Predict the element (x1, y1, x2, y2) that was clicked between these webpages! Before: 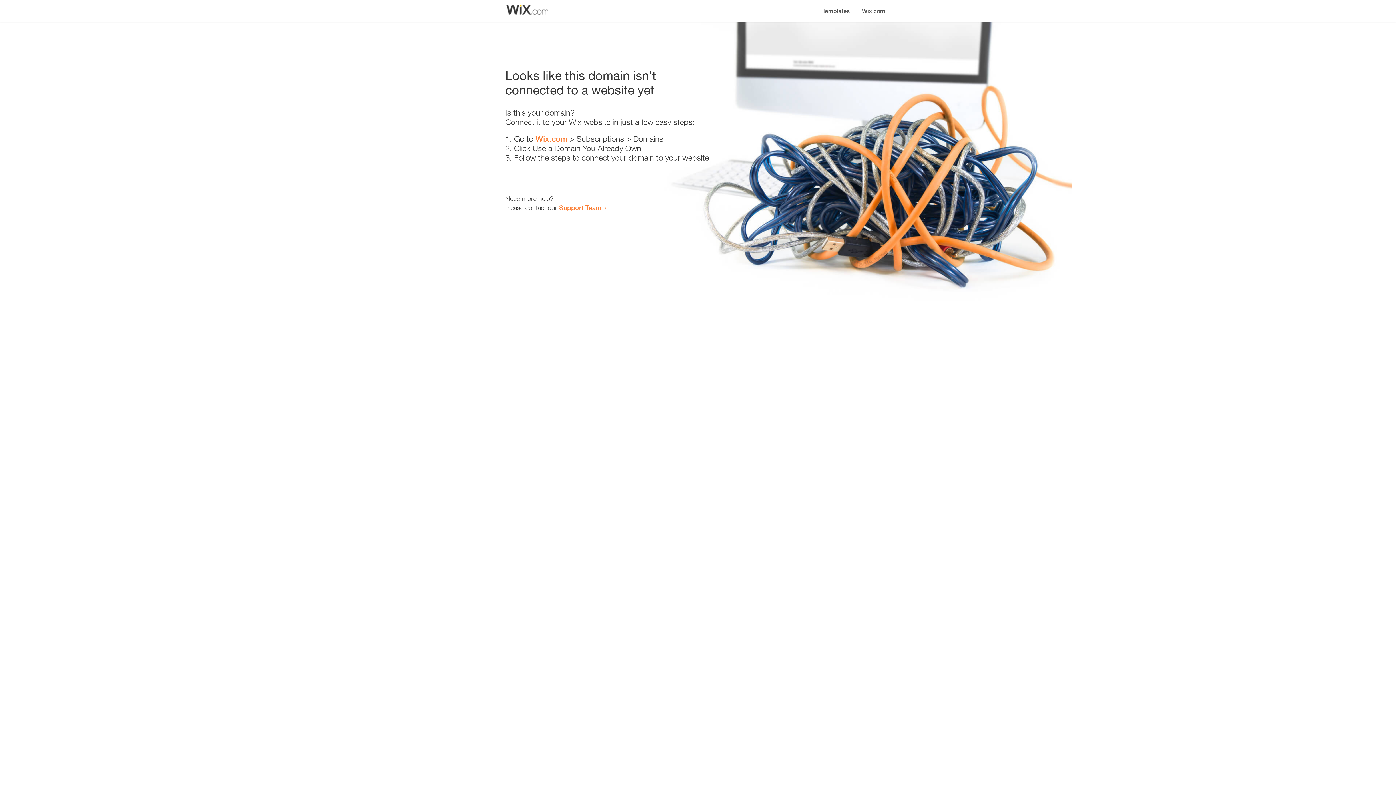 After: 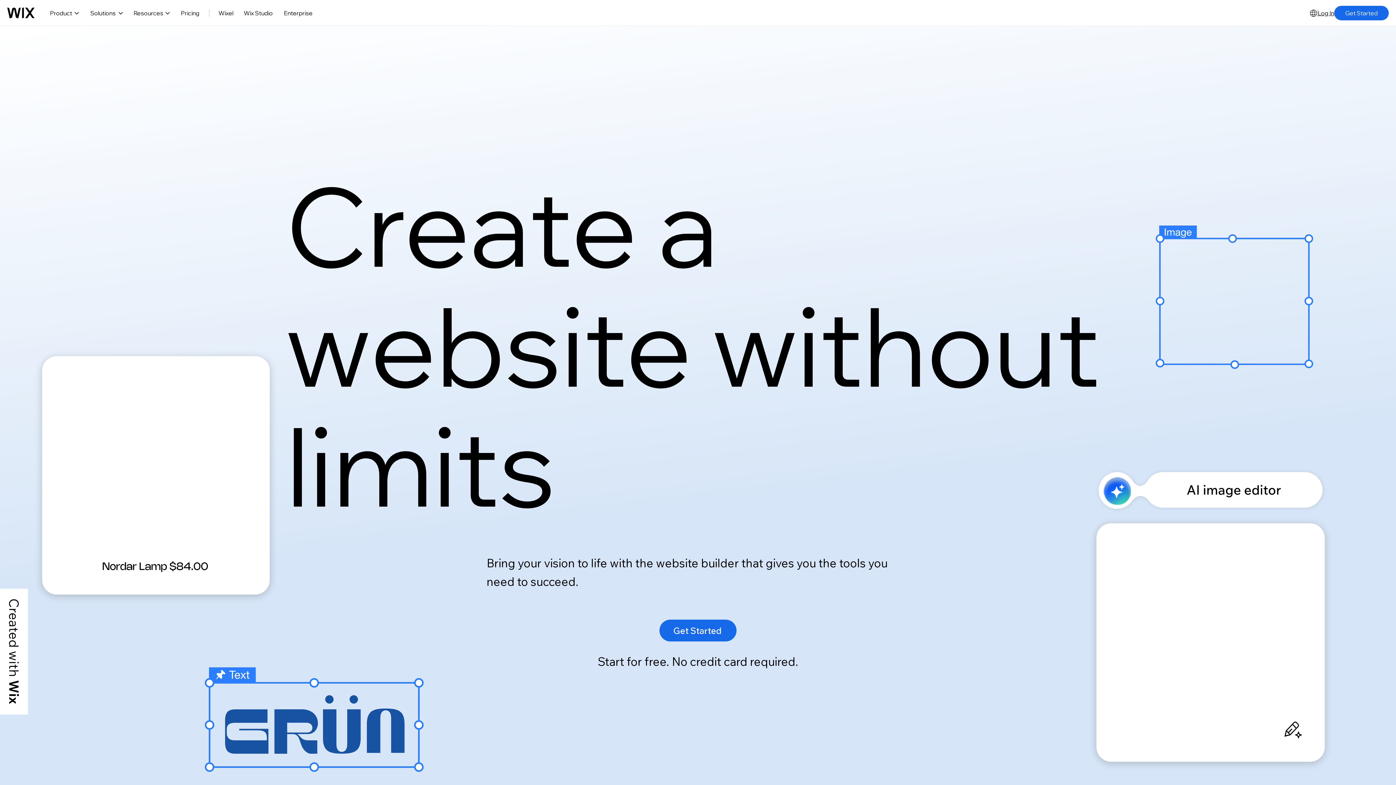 Action: label: Wix.com bbox: (535, 134, 567, 143)